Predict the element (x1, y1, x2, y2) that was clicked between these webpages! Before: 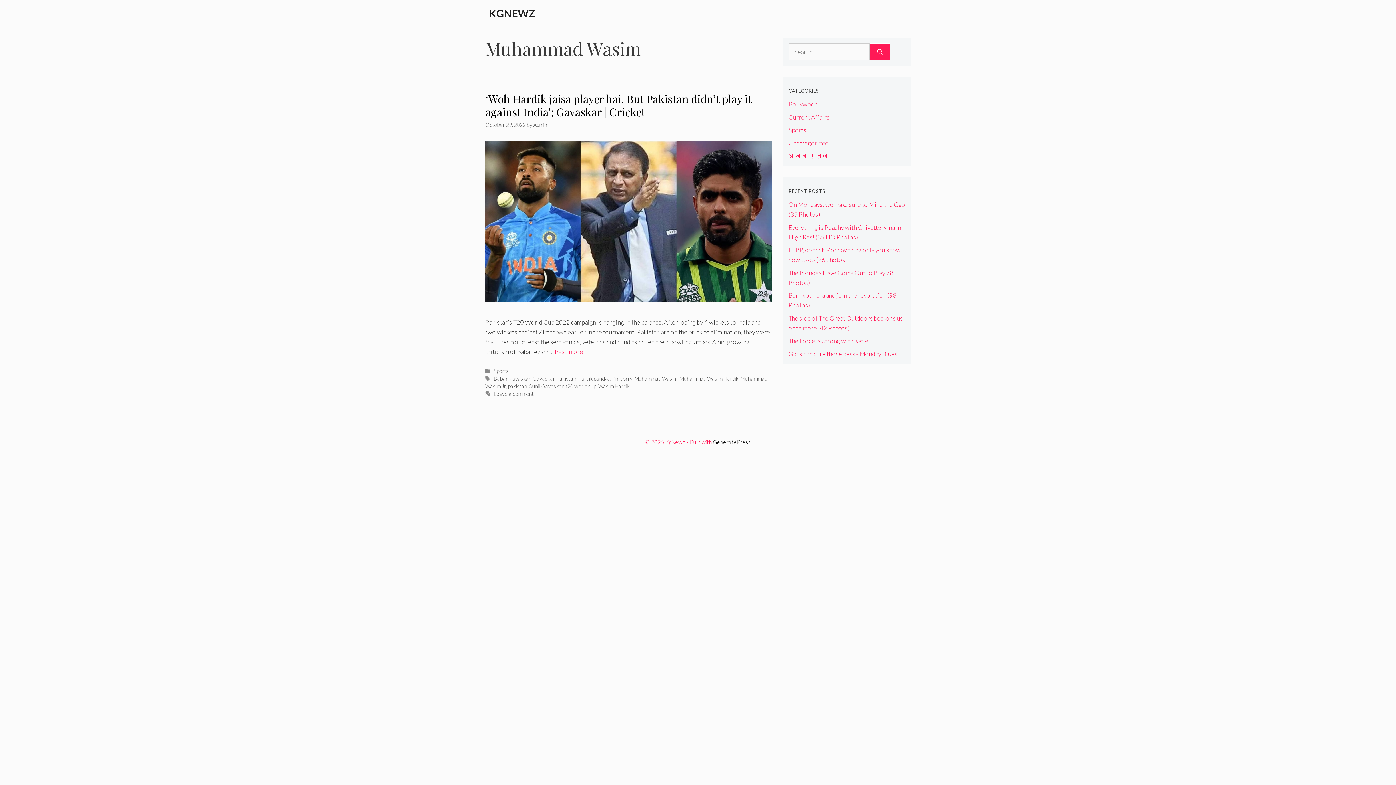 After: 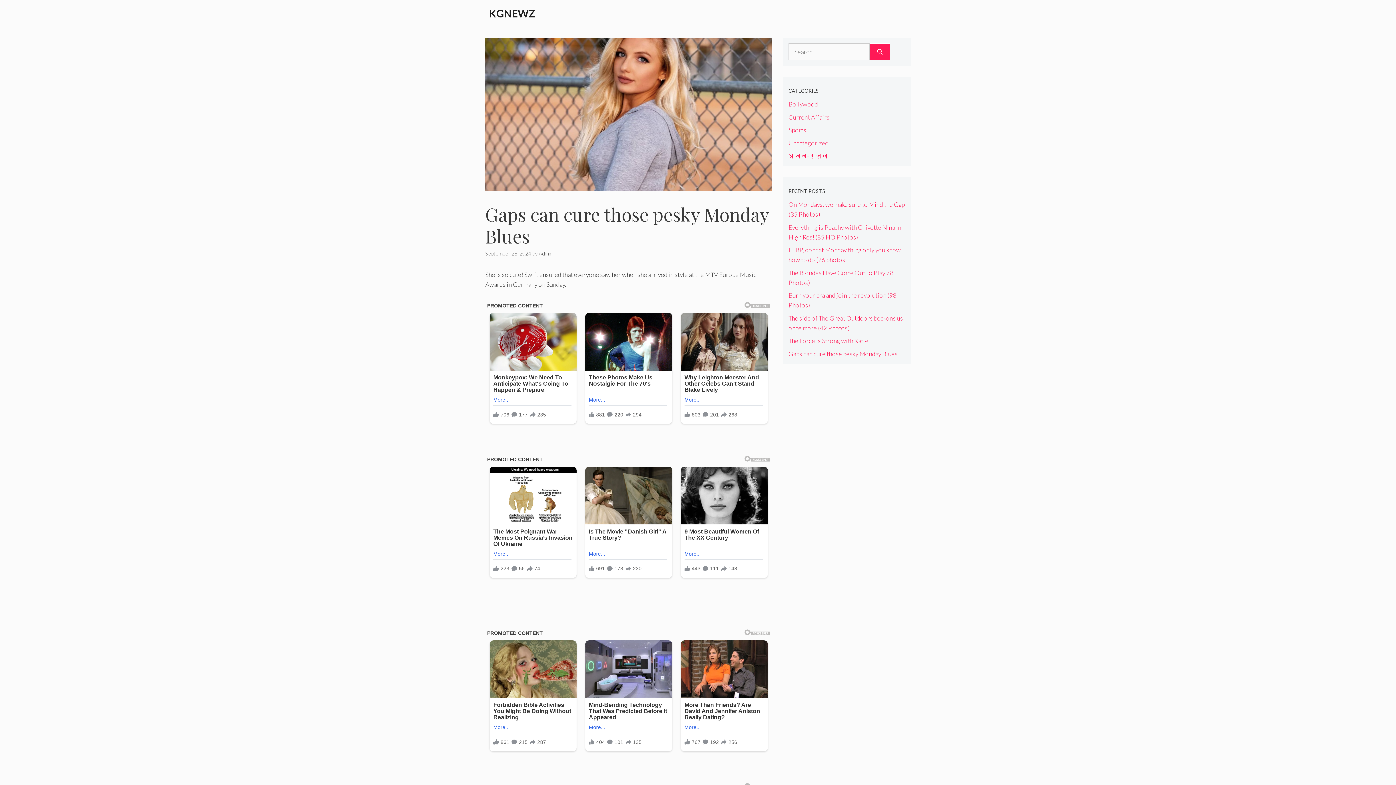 Action: label: Gaps can cure those pesky Monday Blues bbox: (788, 350, 897, 357)